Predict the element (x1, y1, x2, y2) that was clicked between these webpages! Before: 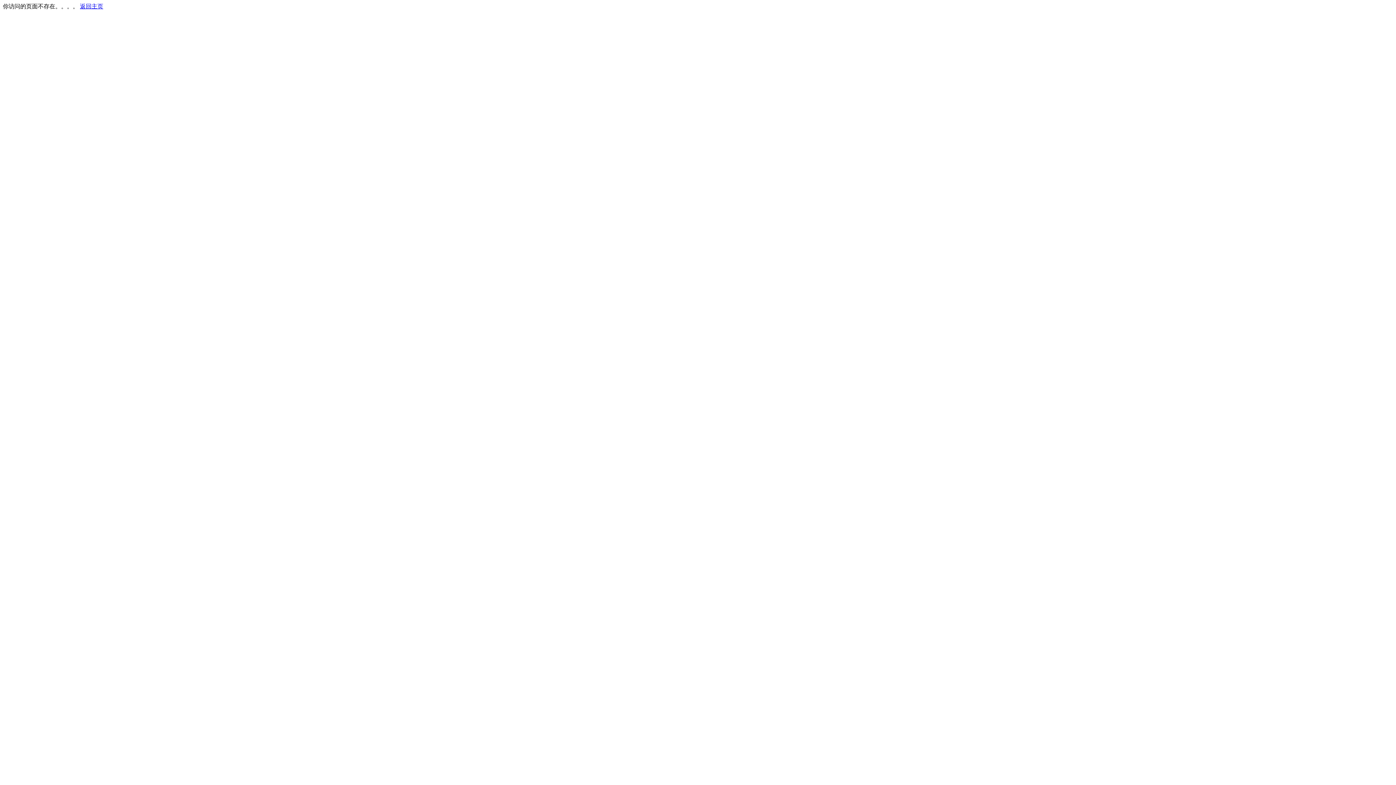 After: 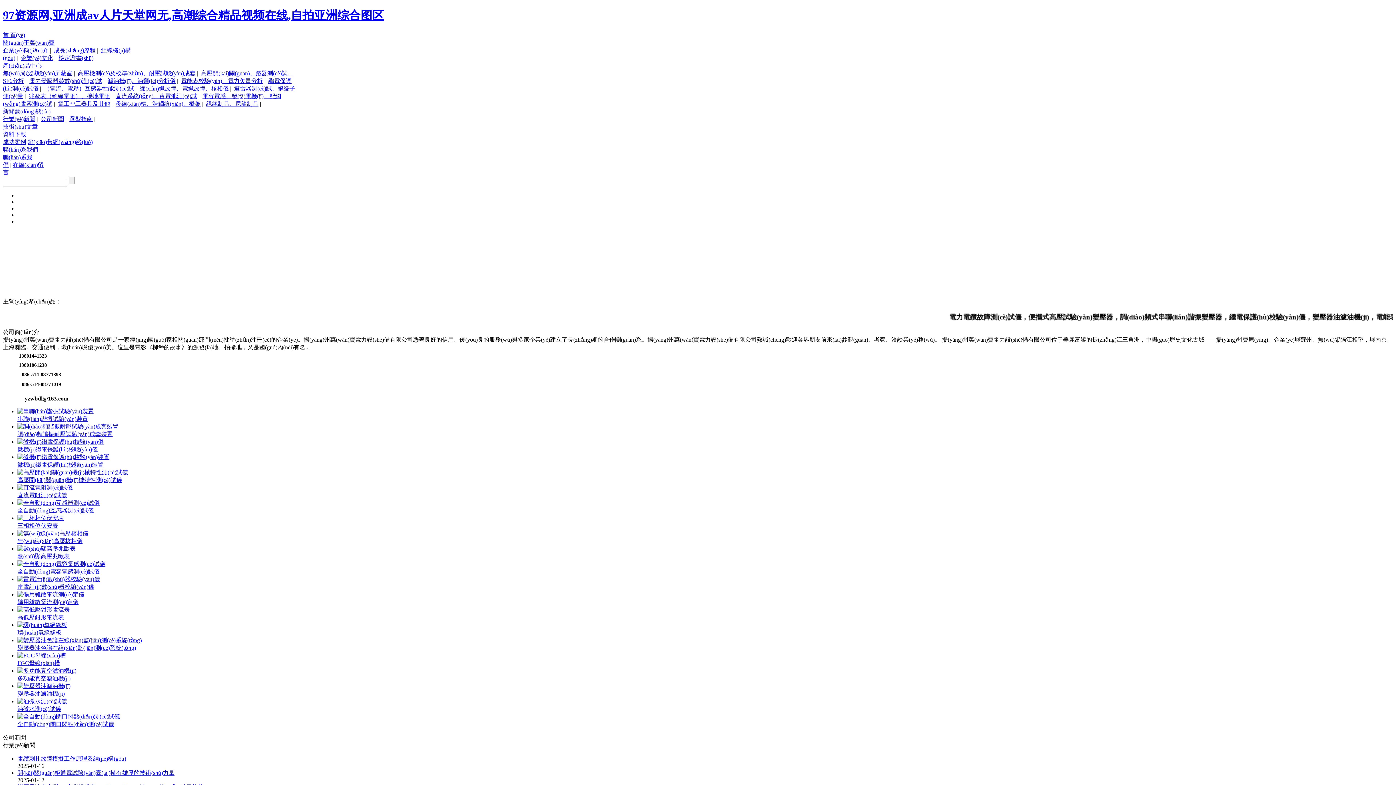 Action: bbox: (80, 3, 103, 9) label: 返回主页